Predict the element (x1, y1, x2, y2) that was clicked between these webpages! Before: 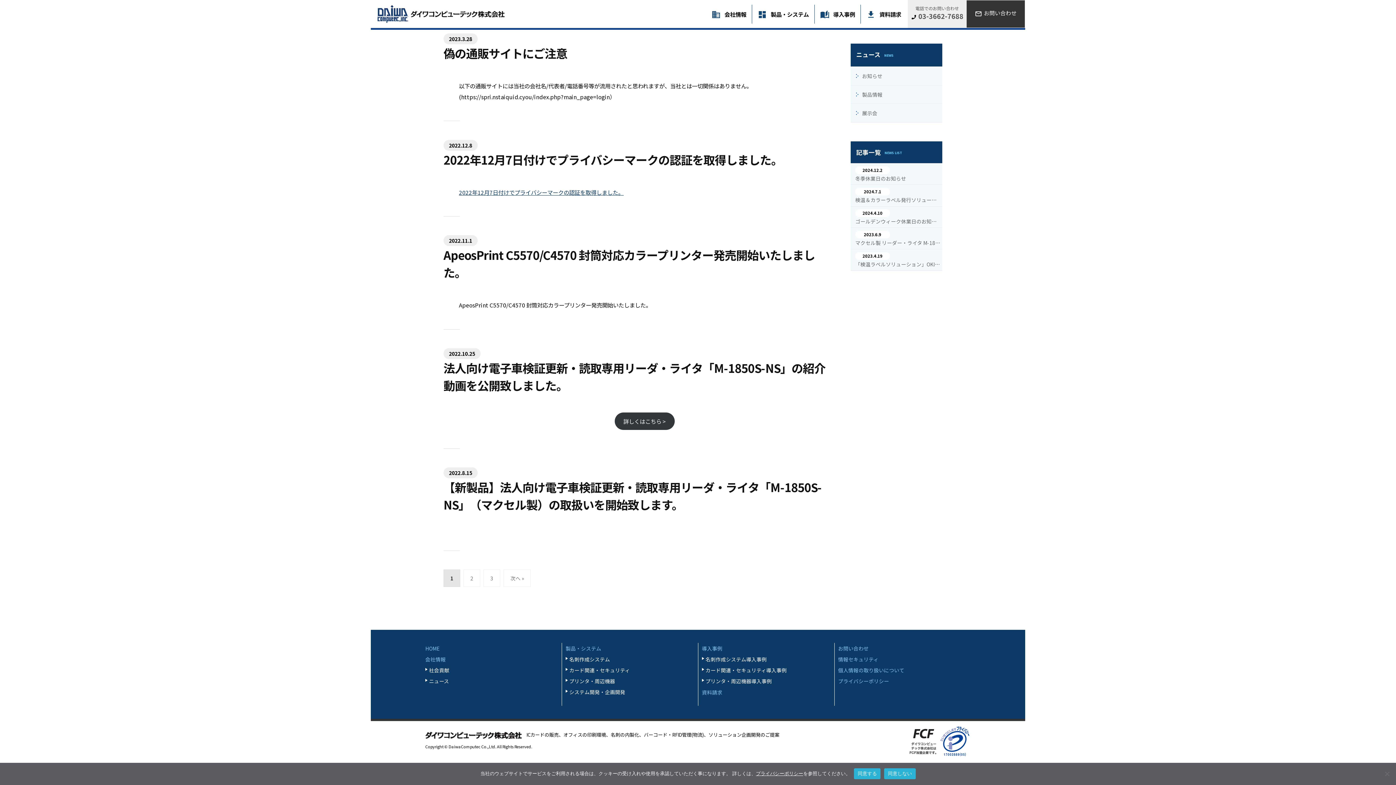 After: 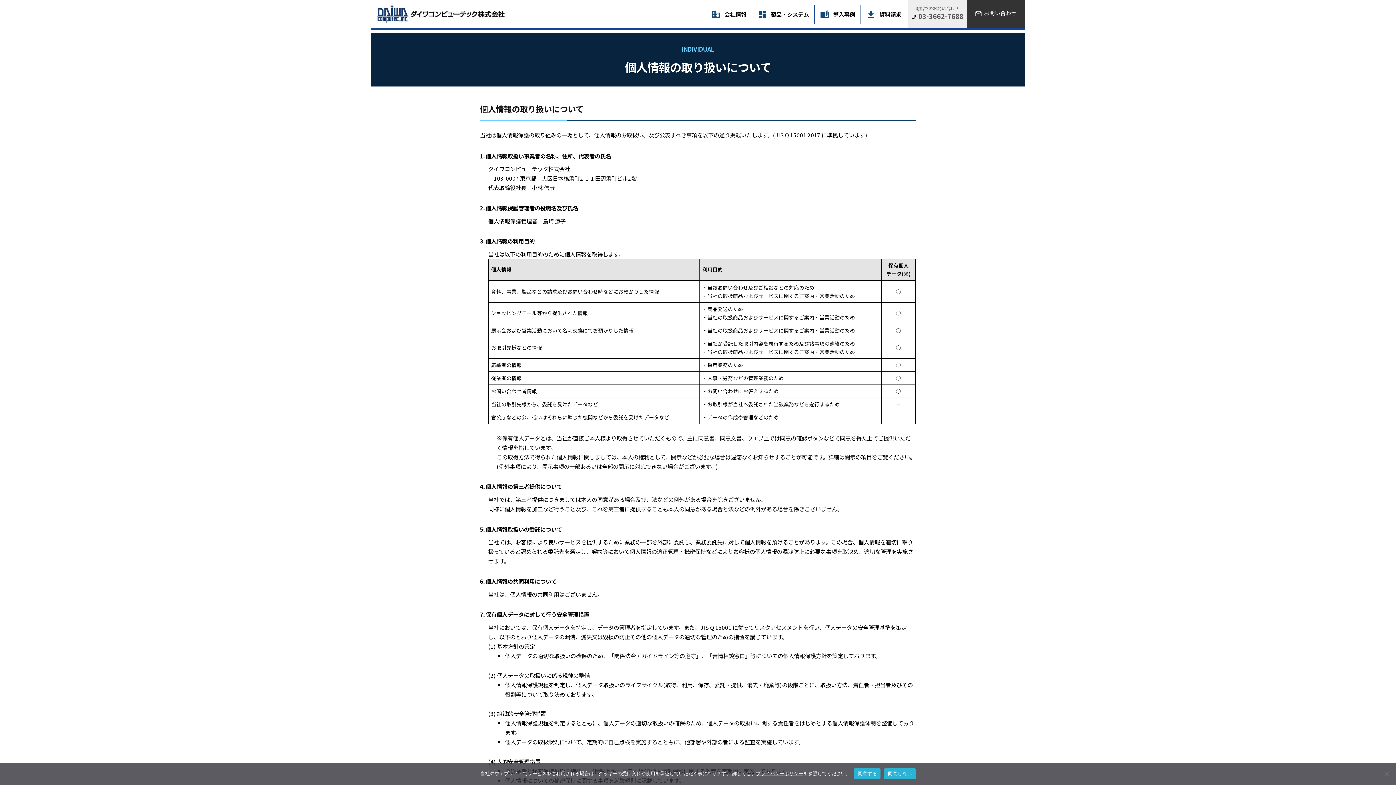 Action: bbox: (838, 666, 904, 674) label: 個人情報の取り扱いについて